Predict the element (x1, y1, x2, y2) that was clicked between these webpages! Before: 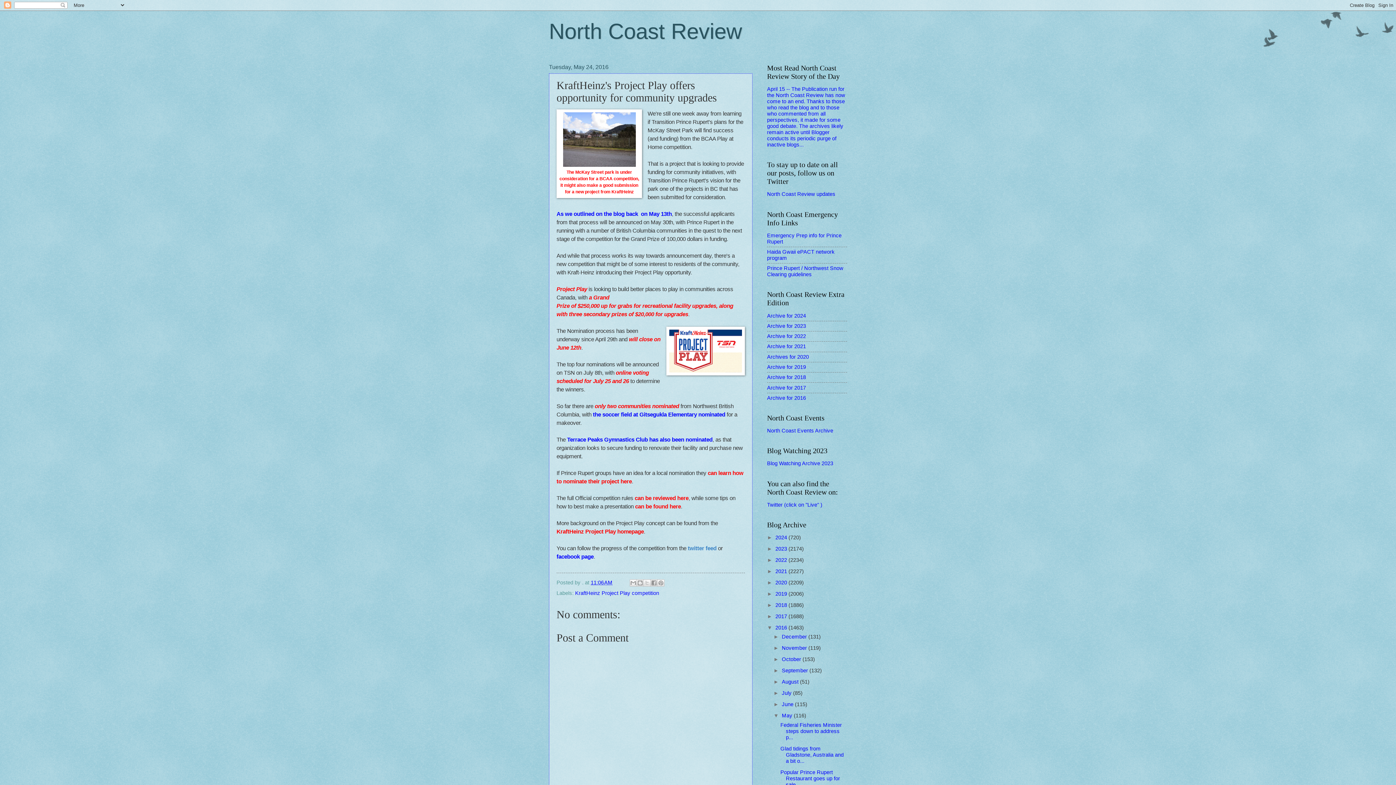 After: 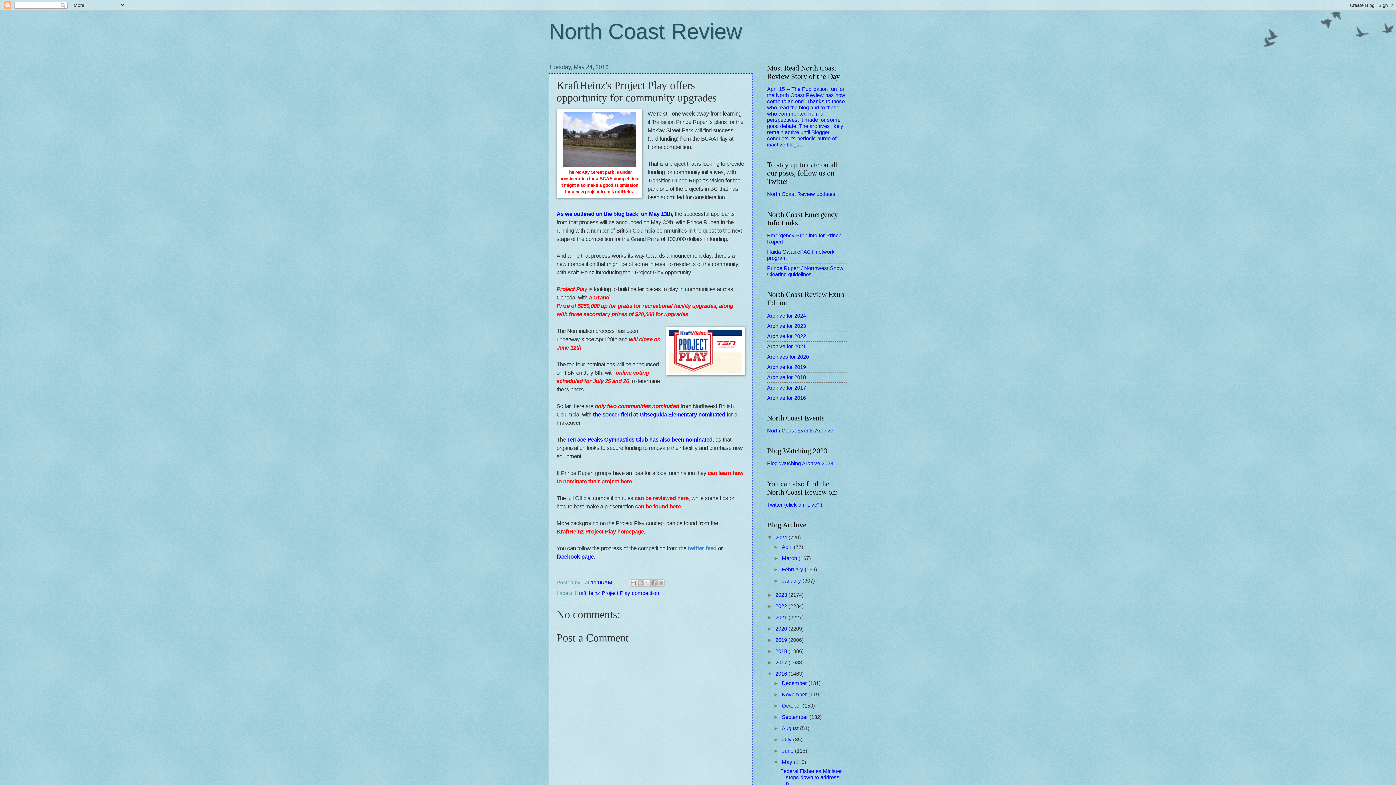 Action: label: ►   bbox: (767, 534, 775, 540)